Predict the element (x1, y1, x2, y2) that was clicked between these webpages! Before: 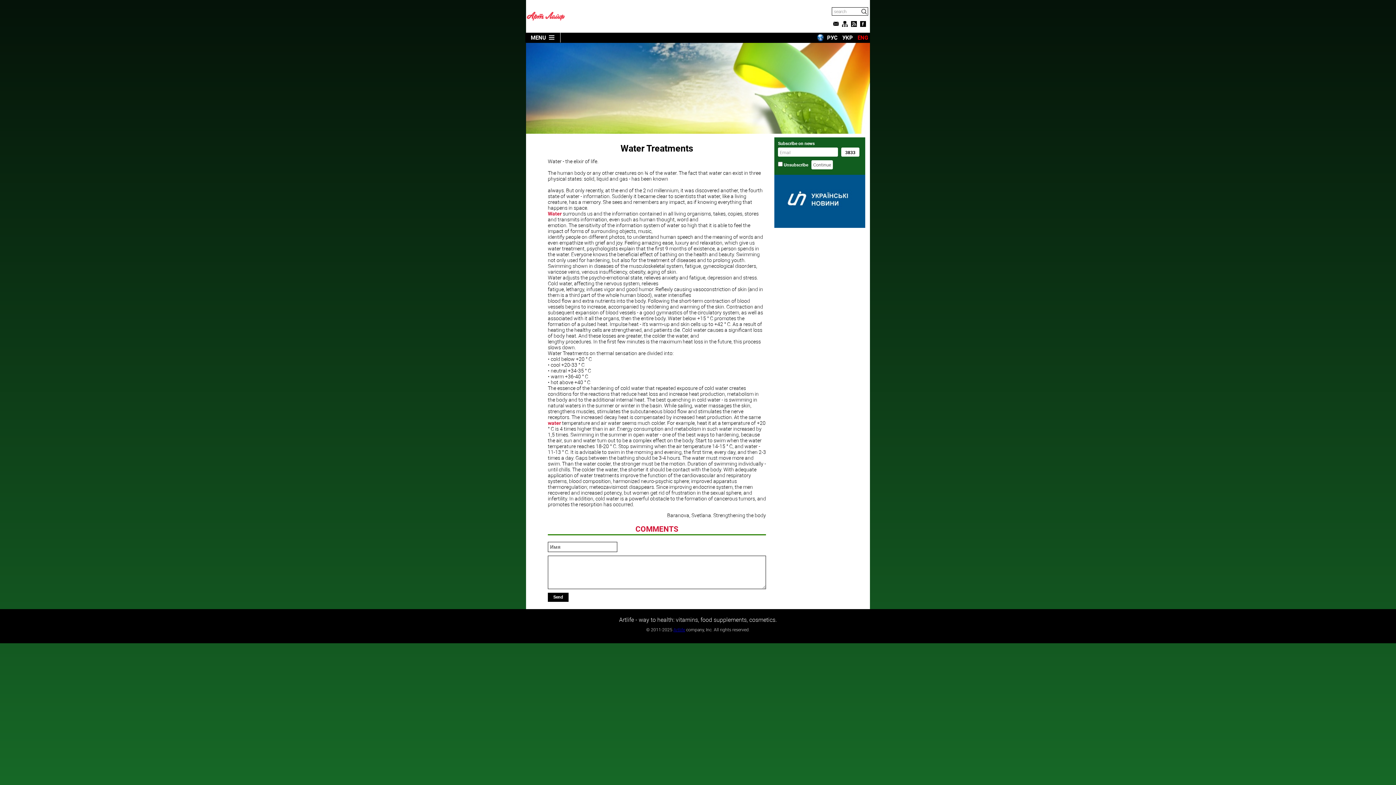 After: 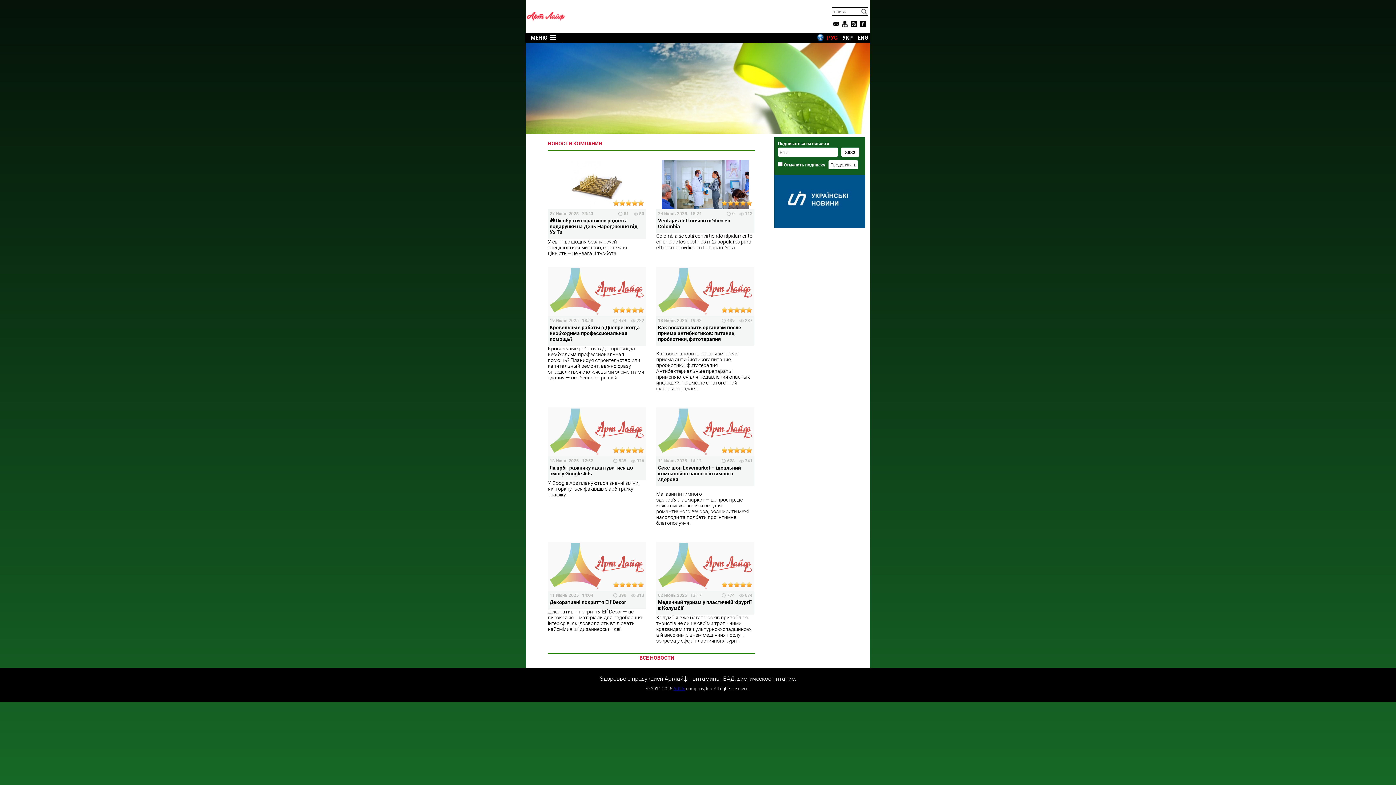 Action: bbox: (548, 419, 561, 426) label: water